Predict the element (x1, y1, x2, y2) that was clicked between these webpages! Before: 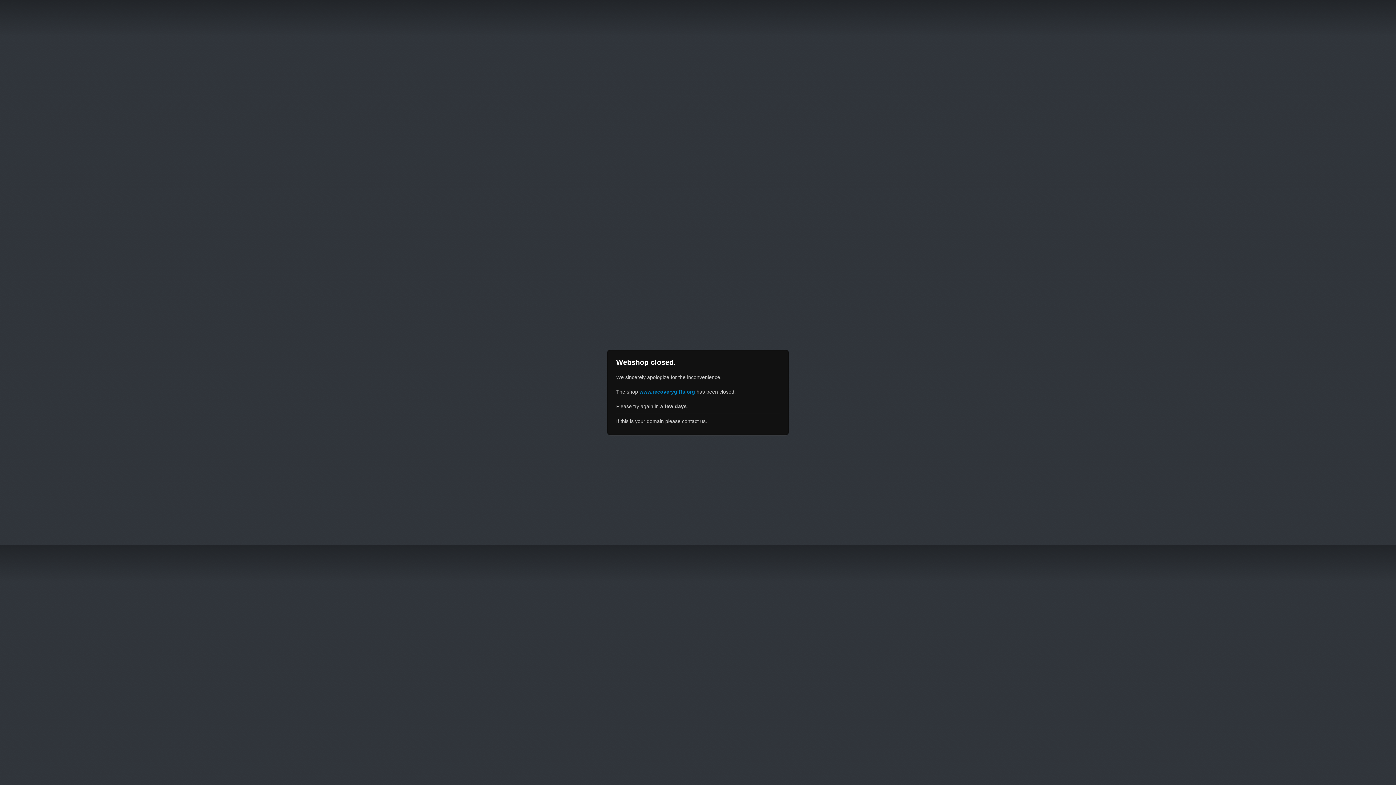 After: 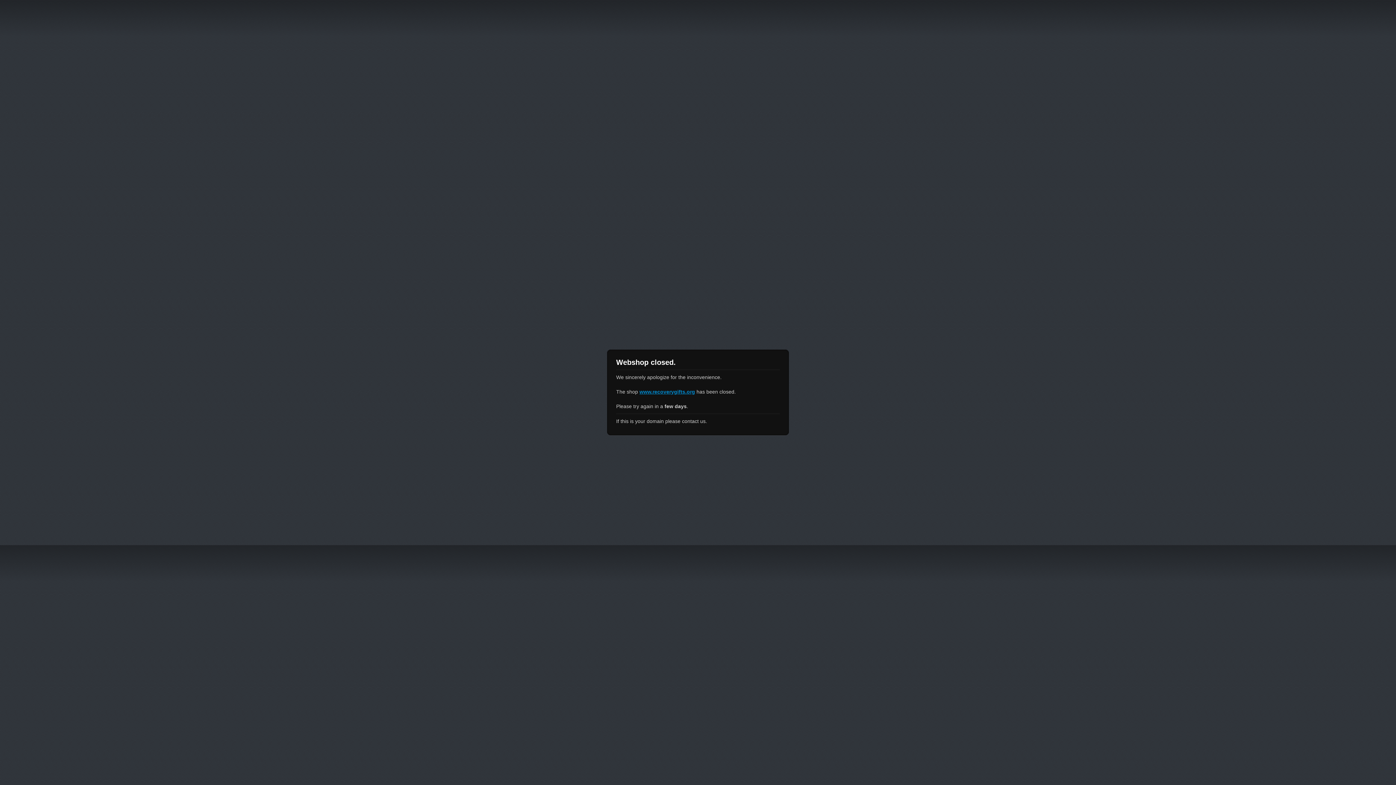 Action: bbox: (639, 389, 695, 394) label: www.recoverygifts.org